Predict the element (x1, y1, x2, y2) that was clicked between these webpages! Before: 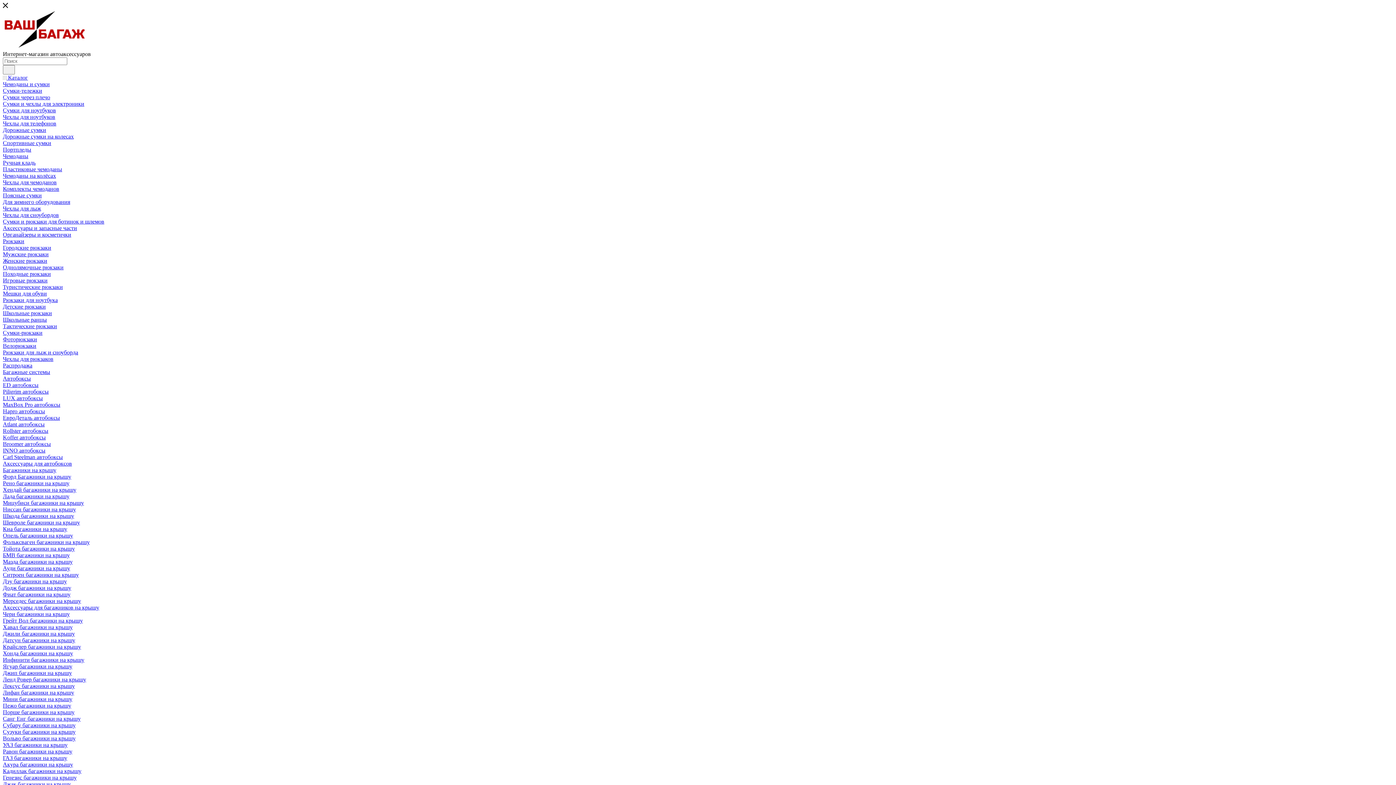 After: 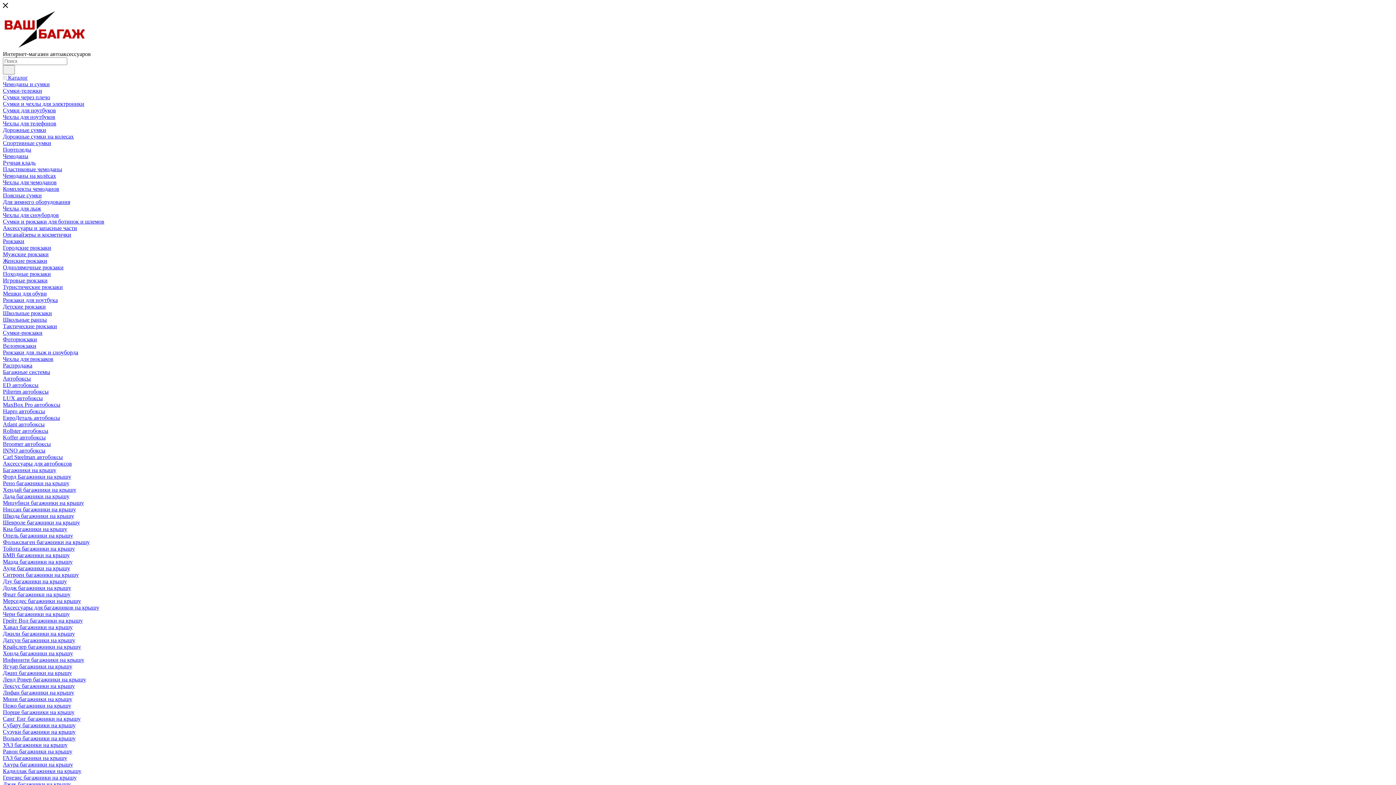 Action: bbox: (2, 500, 84, 506) label: Мицубиси багажники на крышу